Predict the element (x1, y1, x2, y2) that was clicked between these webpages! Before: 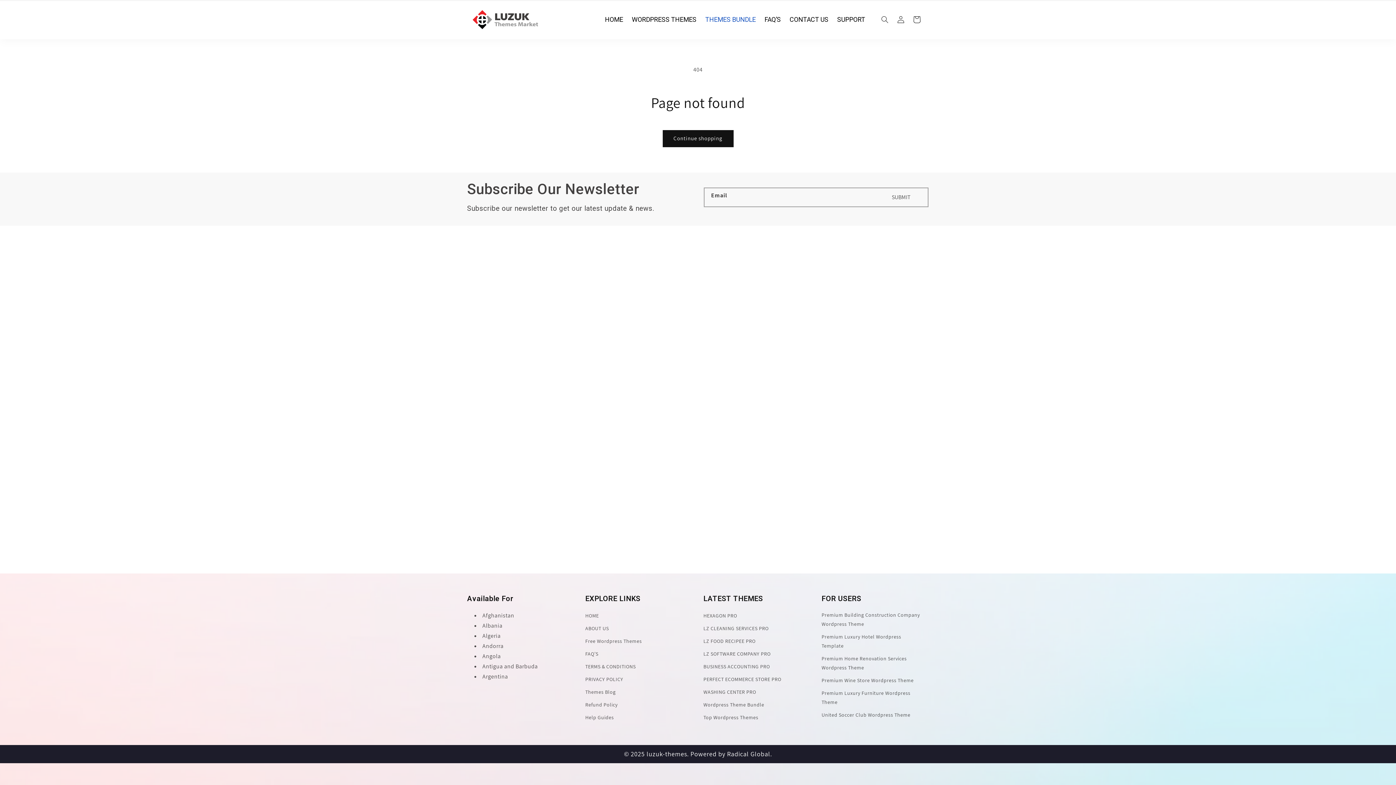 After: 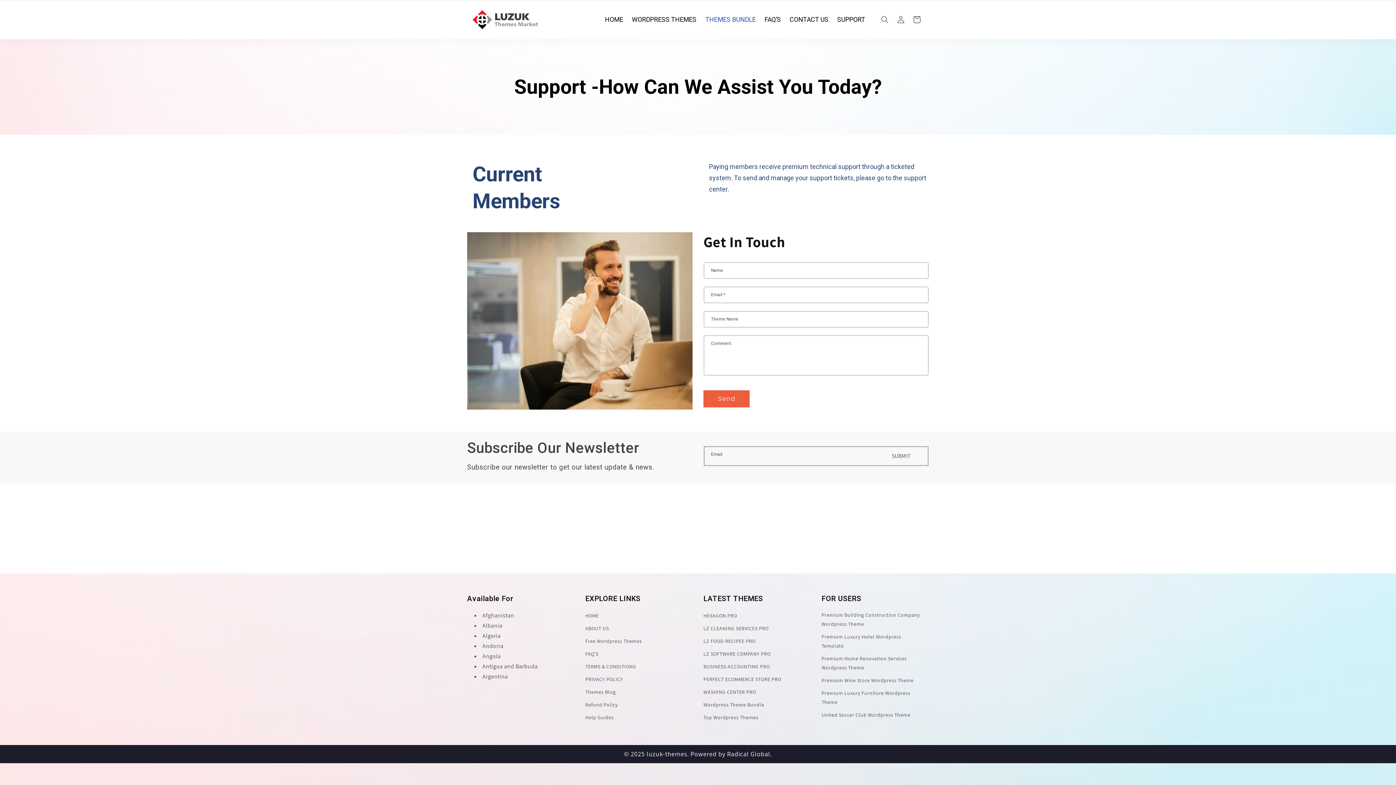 Action: label: SUPPORT bbox: (833, 11, 869, 28)